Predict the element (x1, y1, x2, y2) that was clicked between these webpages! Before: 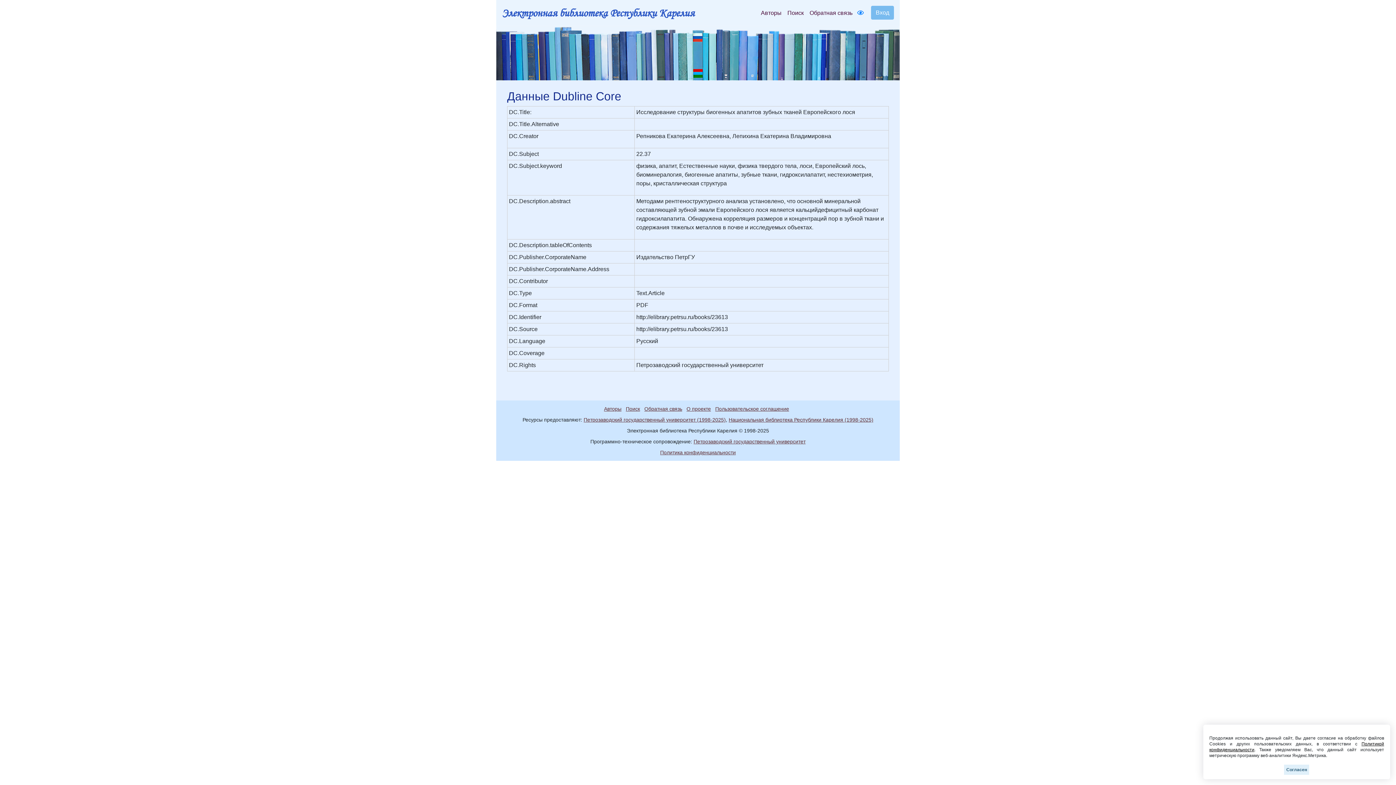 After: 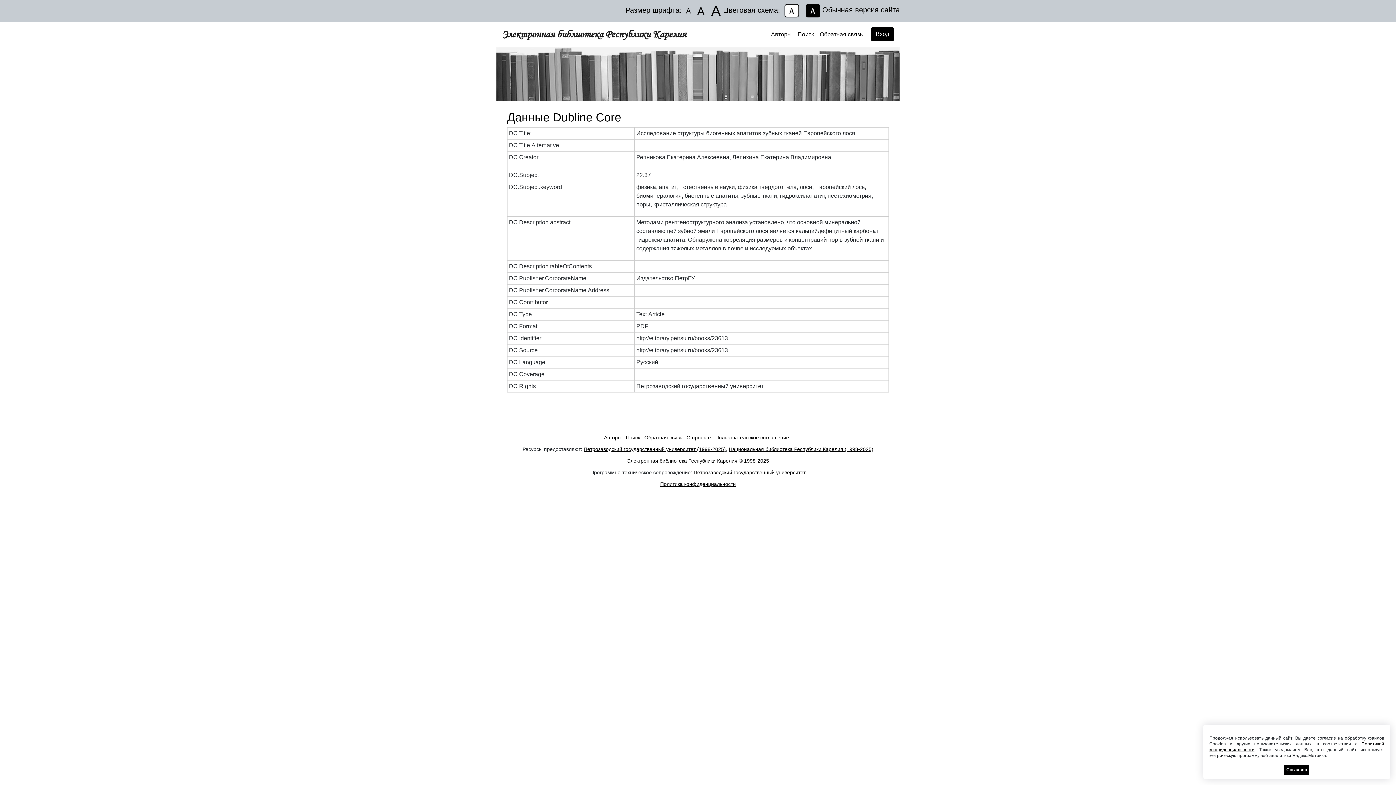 Action: bbox: (857, 9, 864, 15)